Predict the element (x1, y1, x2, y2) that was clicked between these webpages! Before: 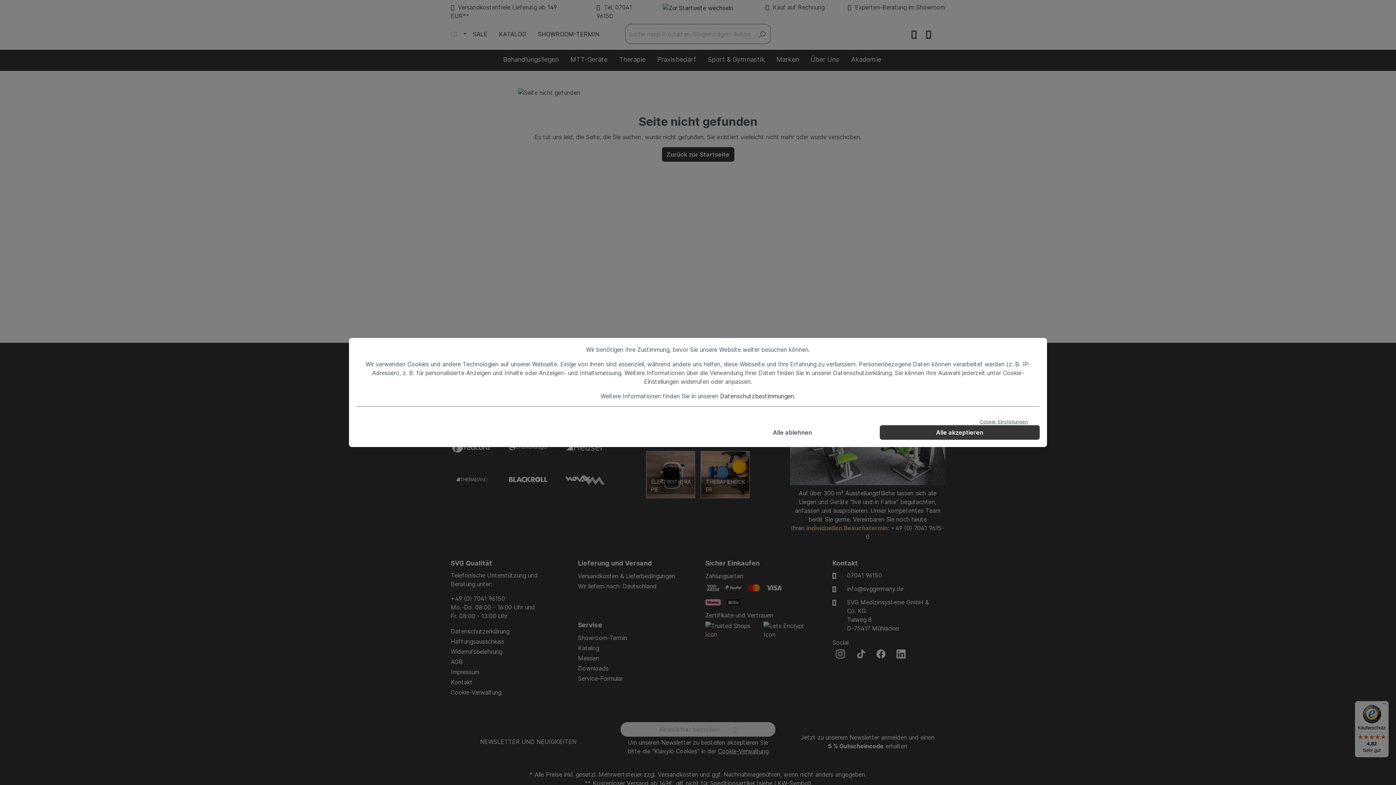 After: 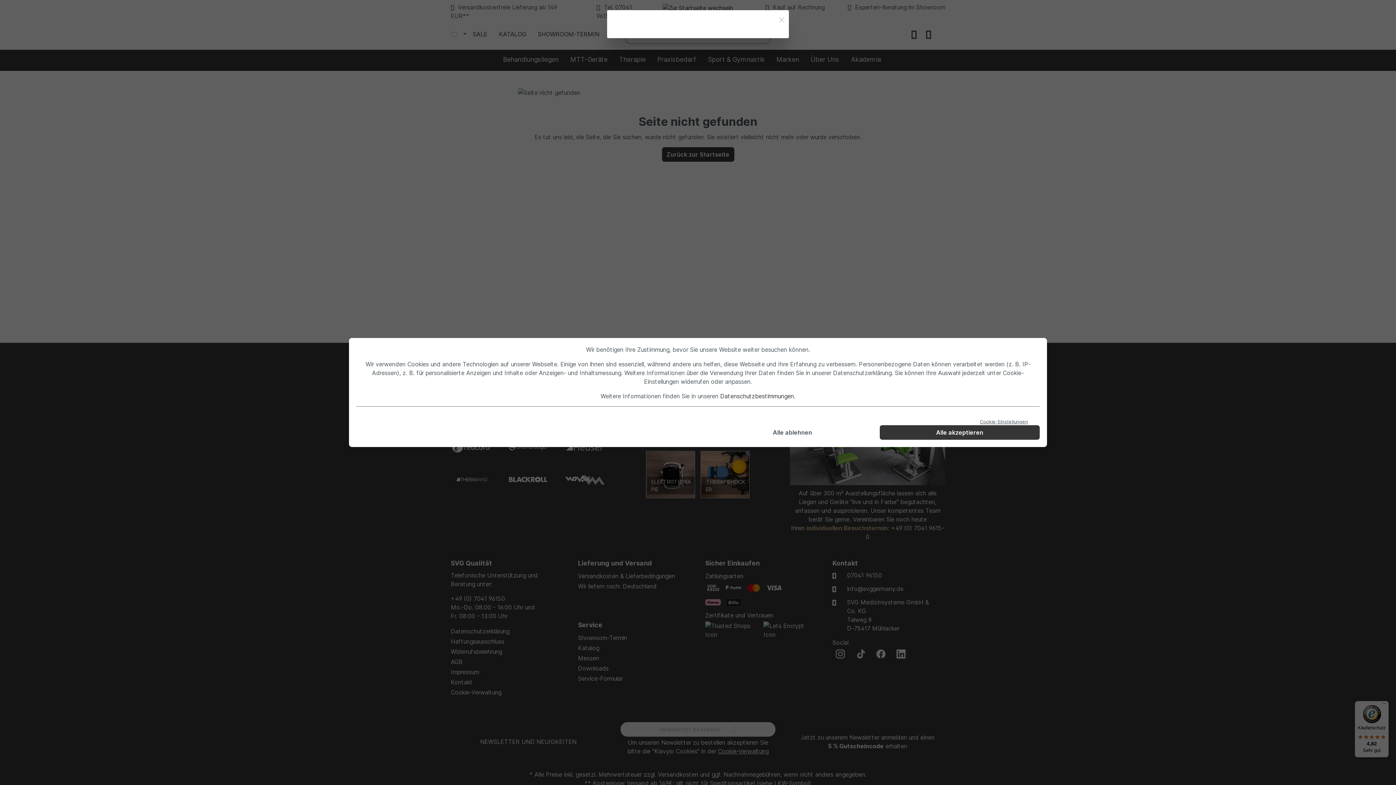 Action: label: Datenschutzbestimmungen bbox: (720, 392, 794, 400)